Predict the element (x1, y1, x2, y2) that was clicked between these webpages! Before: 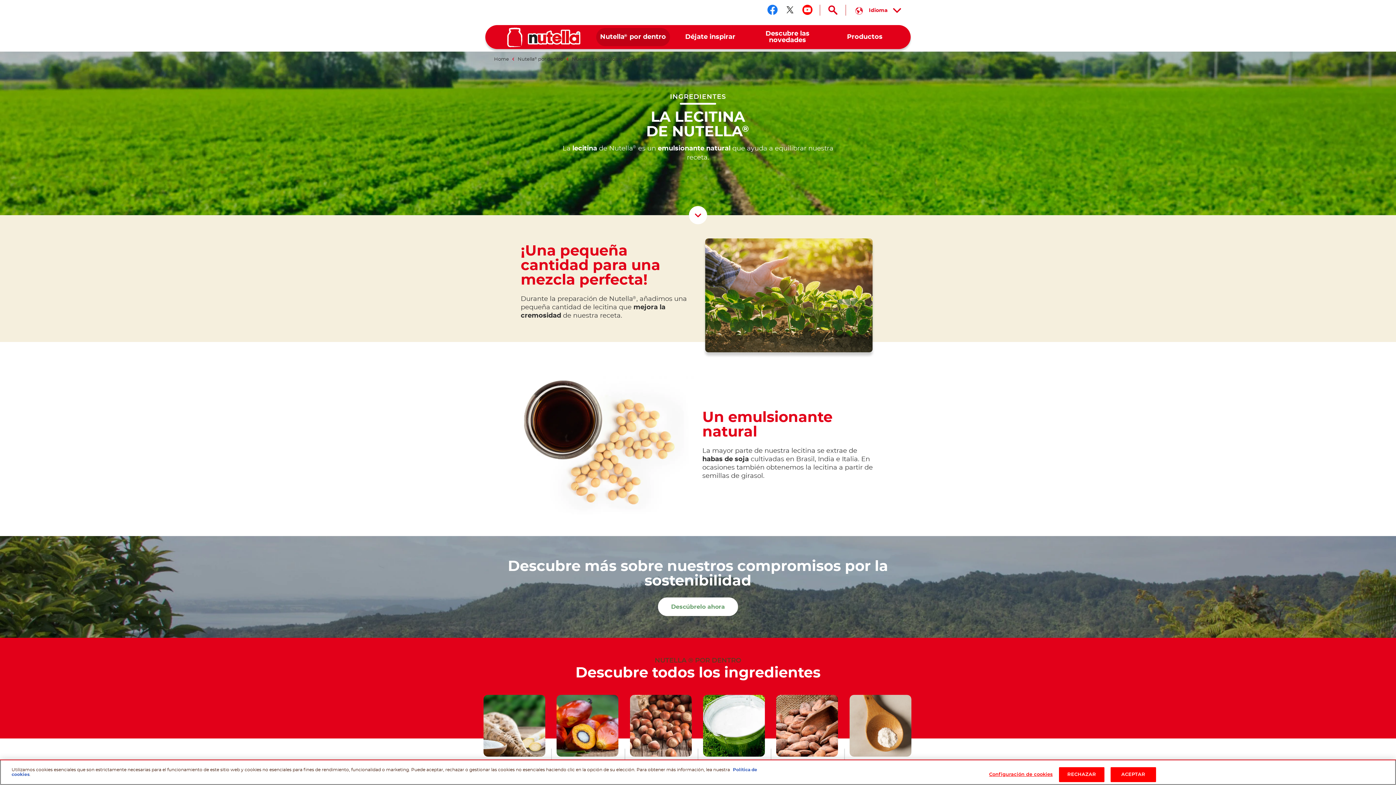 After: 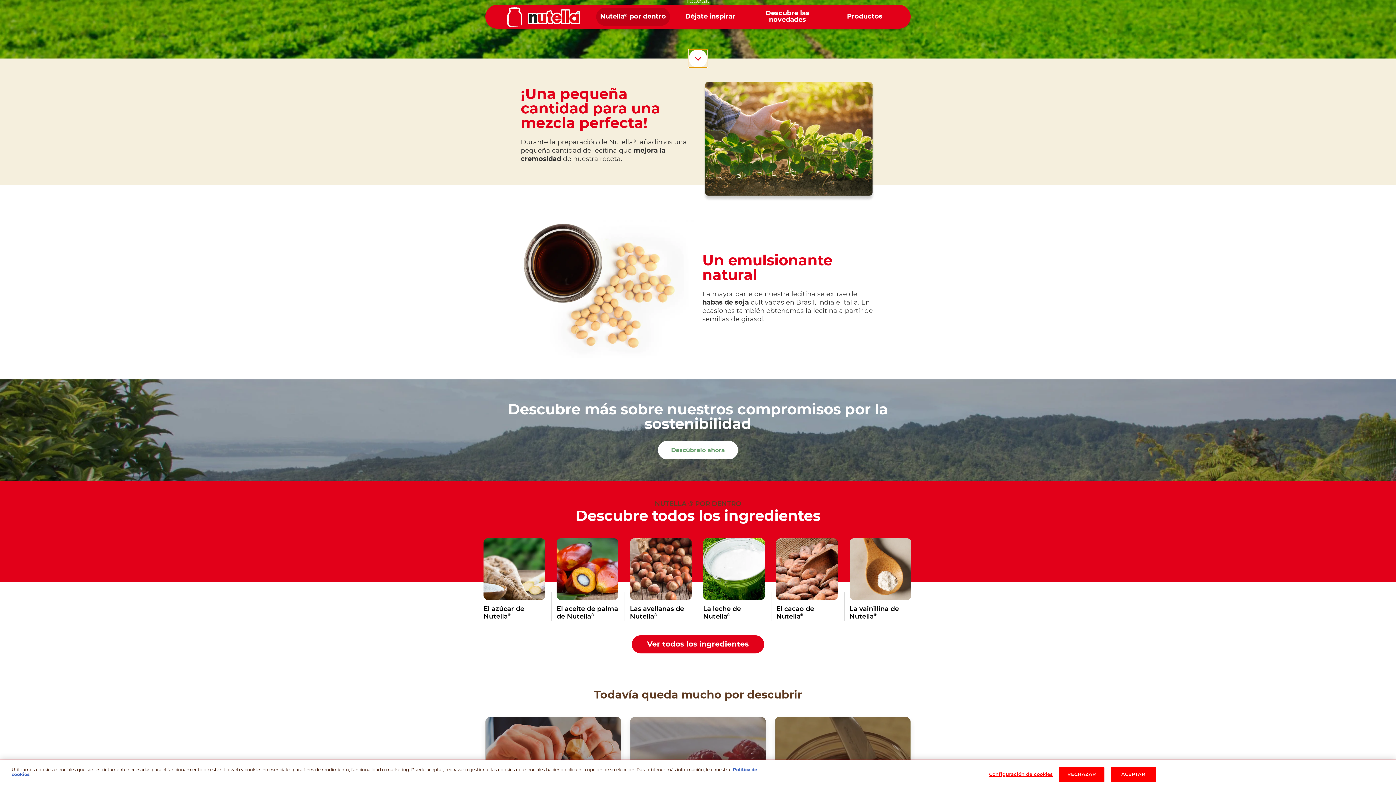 Action: bbox: (689, 206, 707, 224) label: Scroll Down